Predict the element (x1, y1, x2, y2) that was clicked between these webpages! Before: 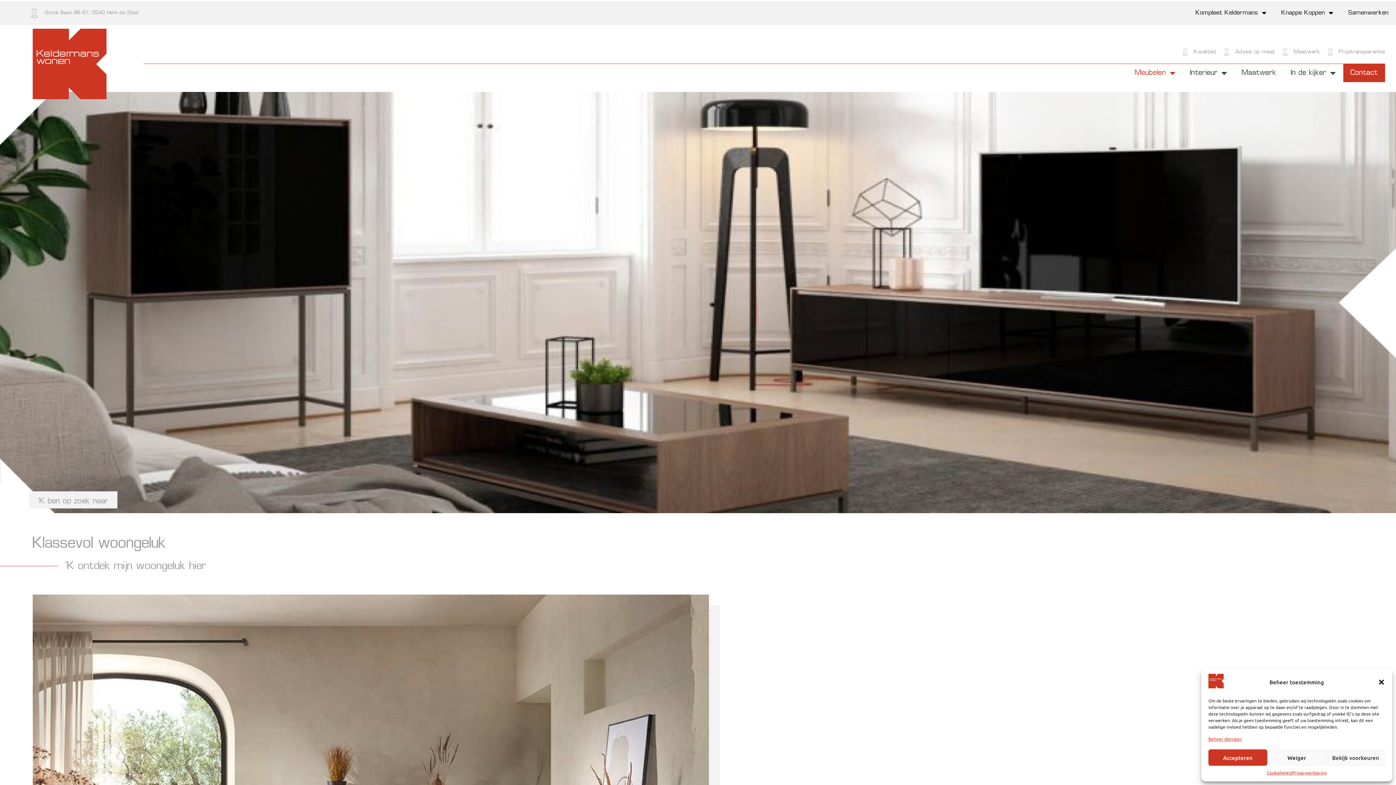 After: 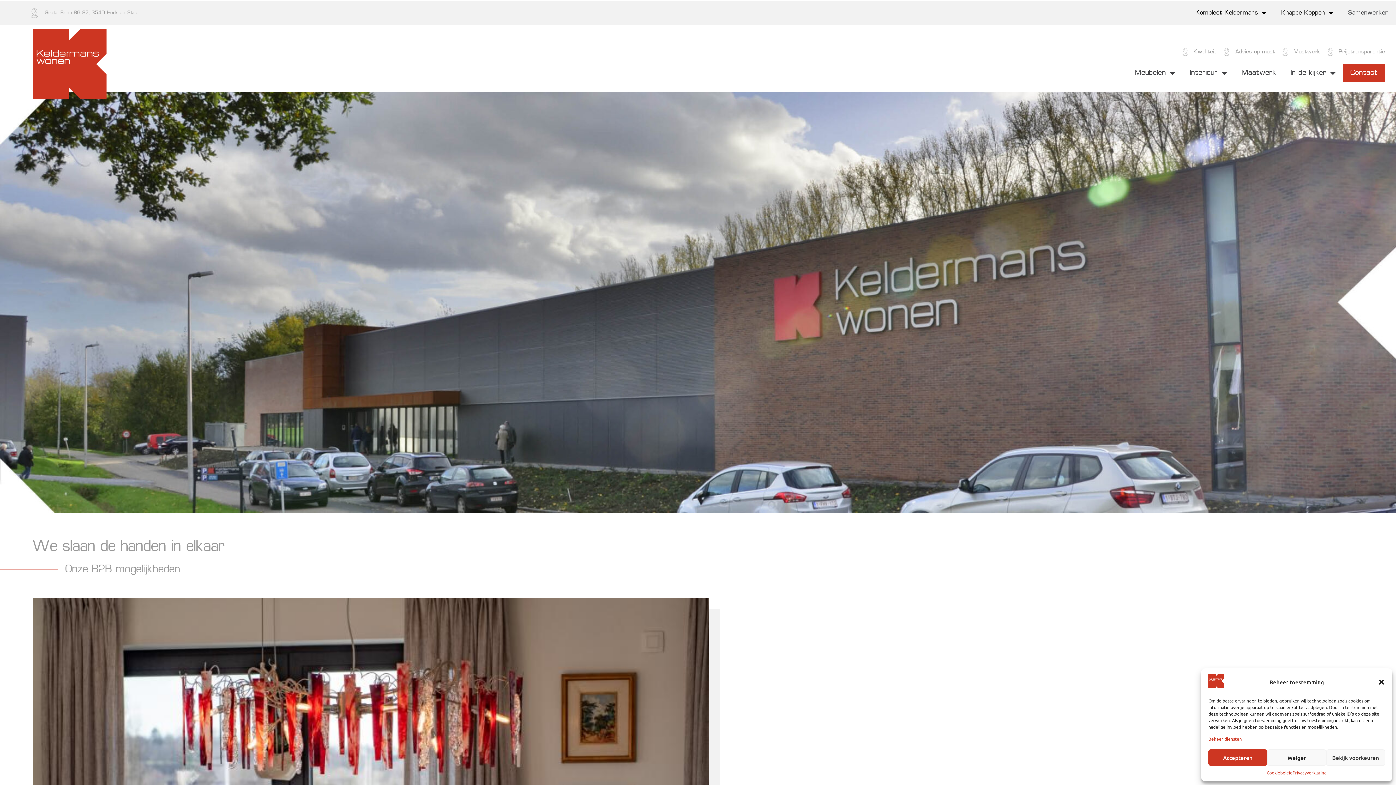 Action: label: Samenwerken bbox: (1341, 4, 1396, 21)